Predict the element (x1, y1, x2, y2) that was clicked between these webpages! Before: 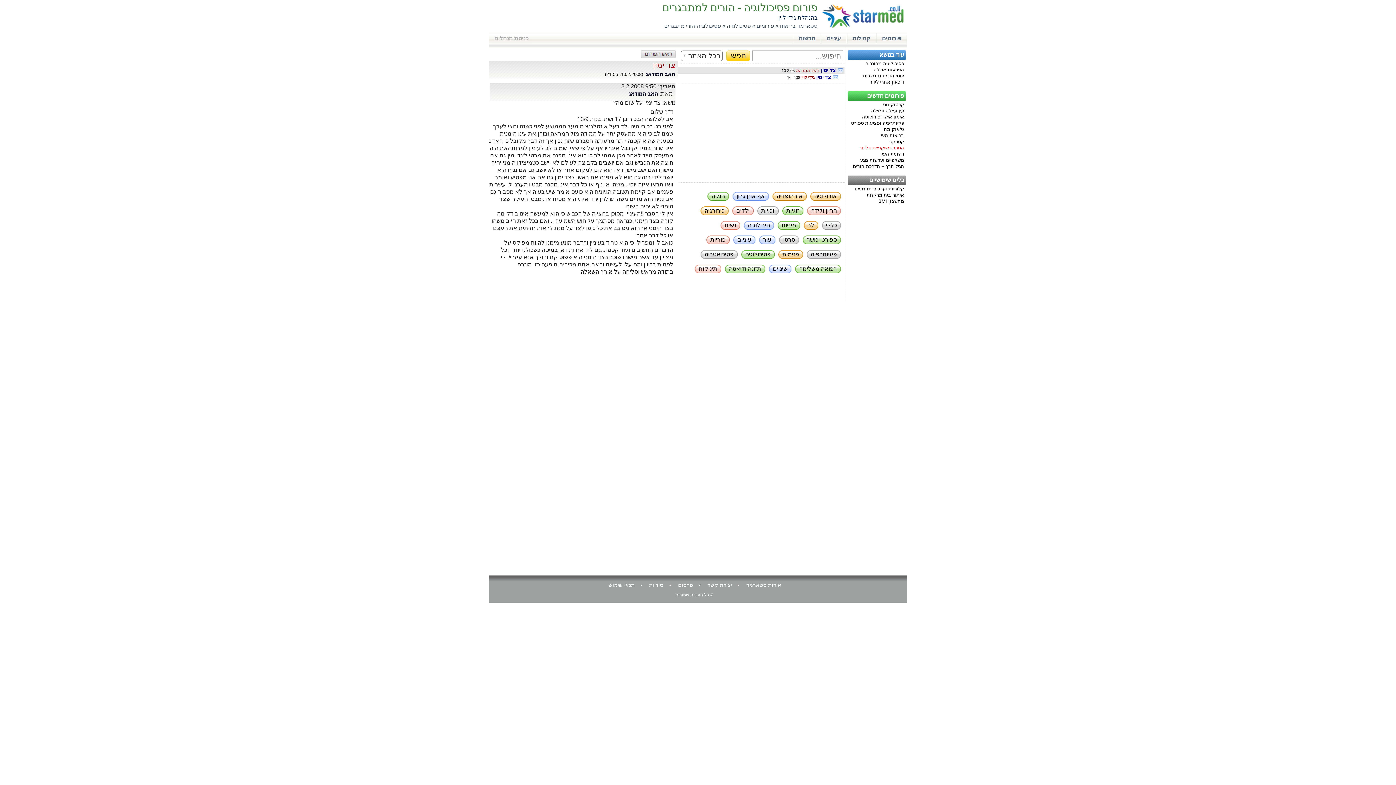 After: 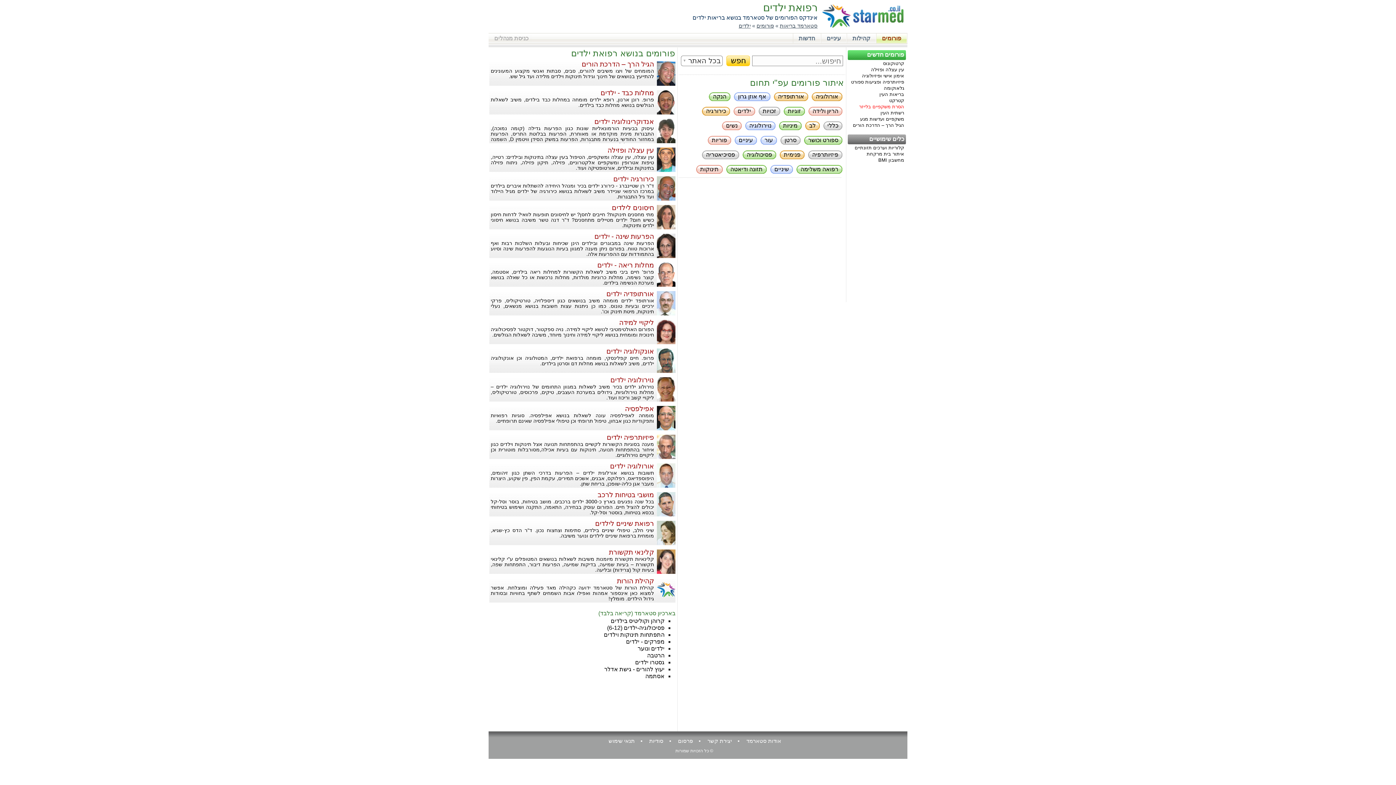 Action: label: ילדים bbox: (732, 206, 753, 215)